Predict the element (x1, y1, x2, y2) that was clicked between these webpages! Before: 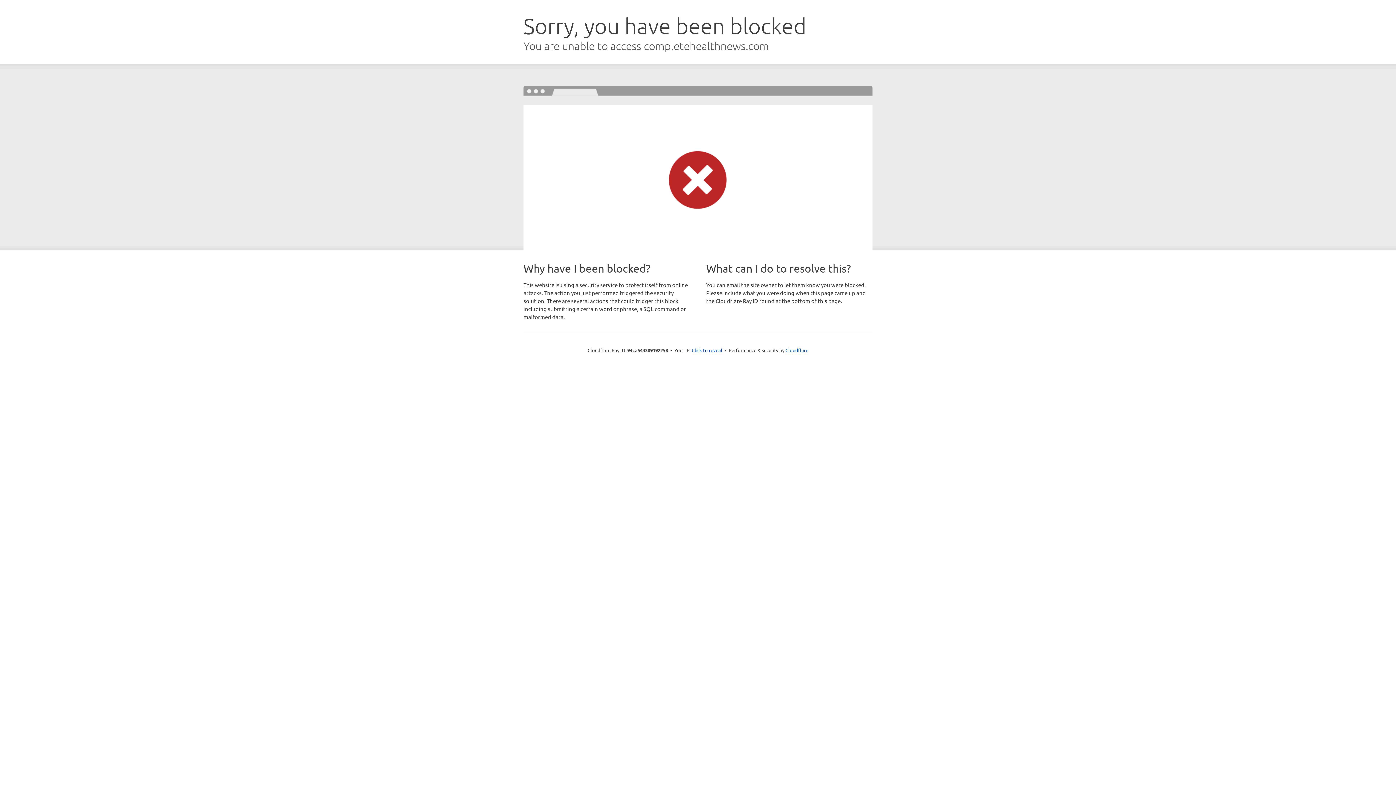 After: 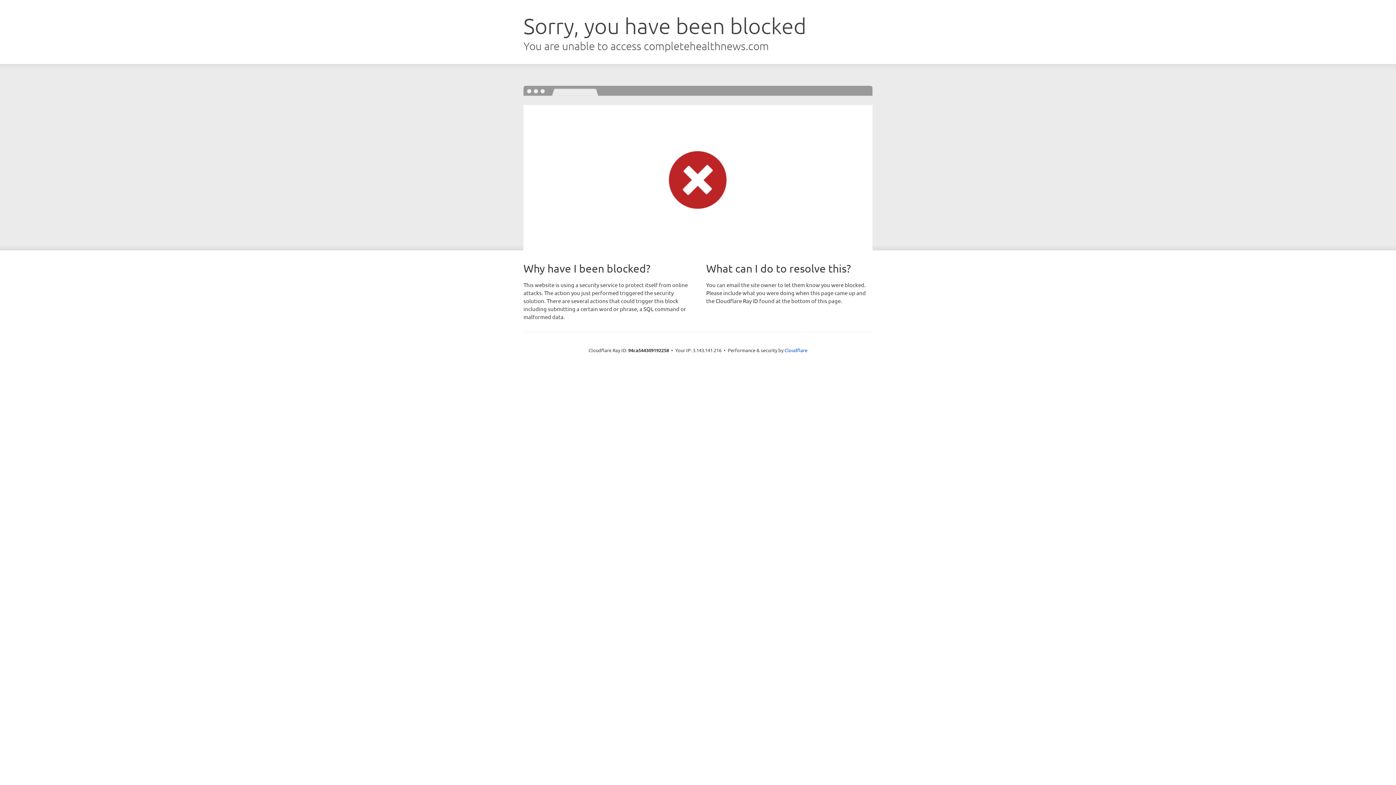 Action: label: Click to reveal bbox: (692, 346, 722, 353)